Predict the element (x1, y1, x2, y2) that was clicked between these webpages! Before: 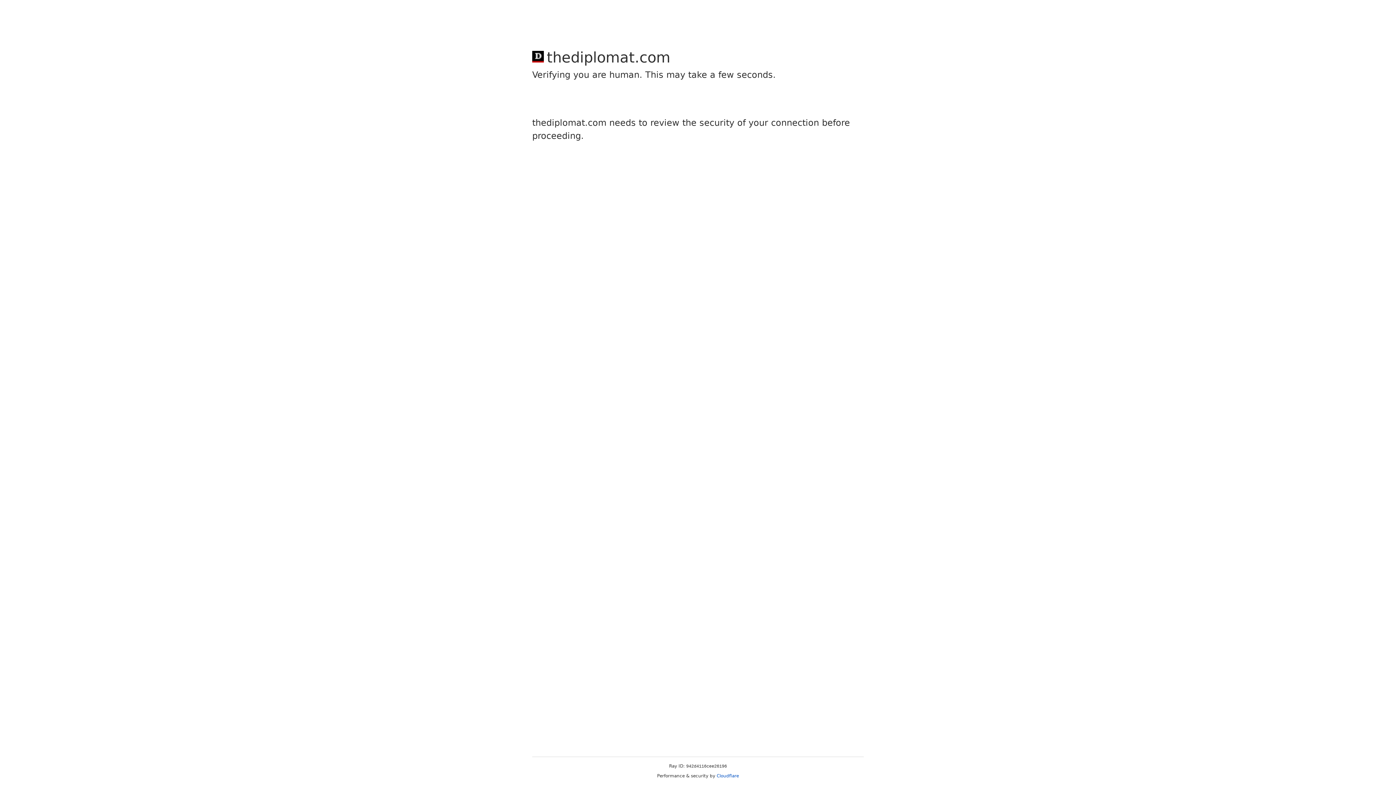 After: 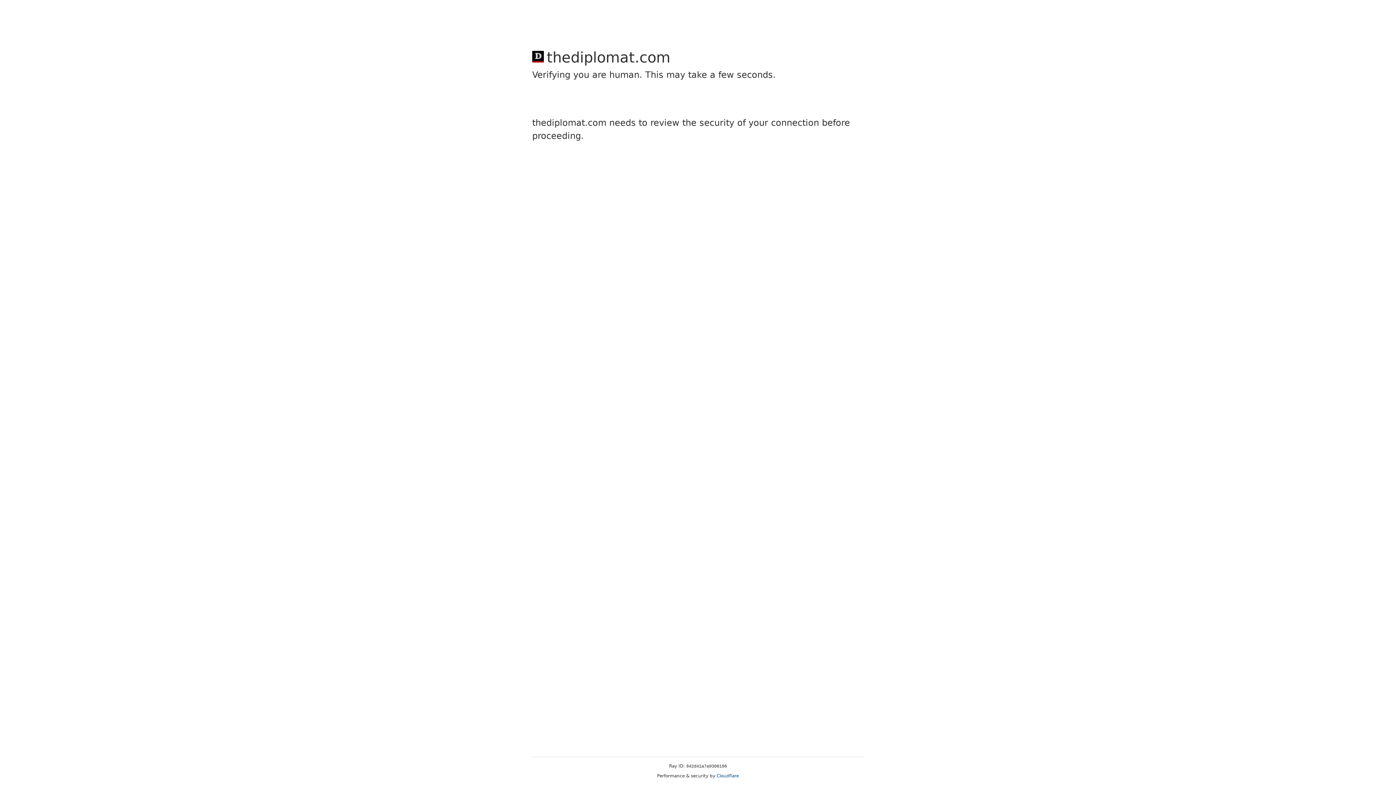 Action: label: Cloudflare bbox: (716, 773, 739, 778)